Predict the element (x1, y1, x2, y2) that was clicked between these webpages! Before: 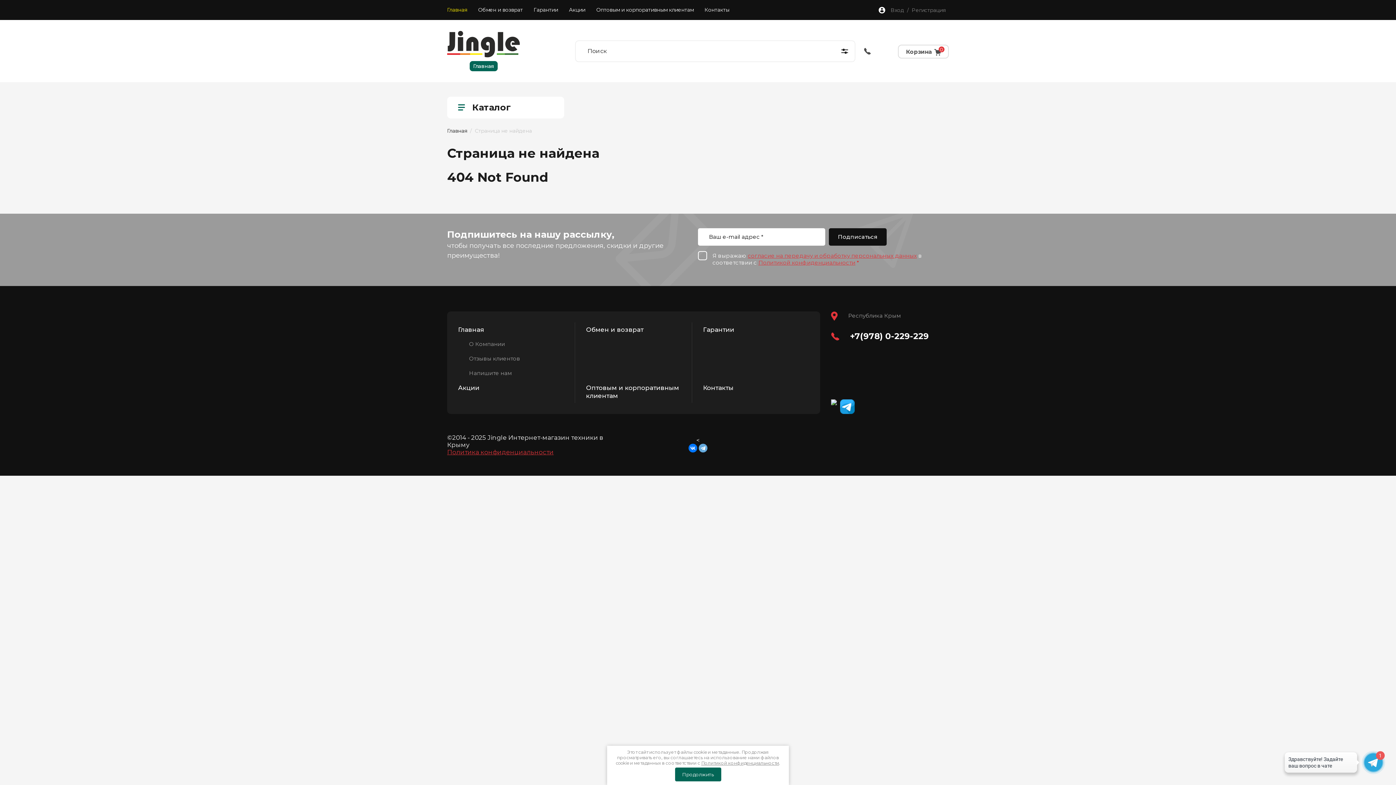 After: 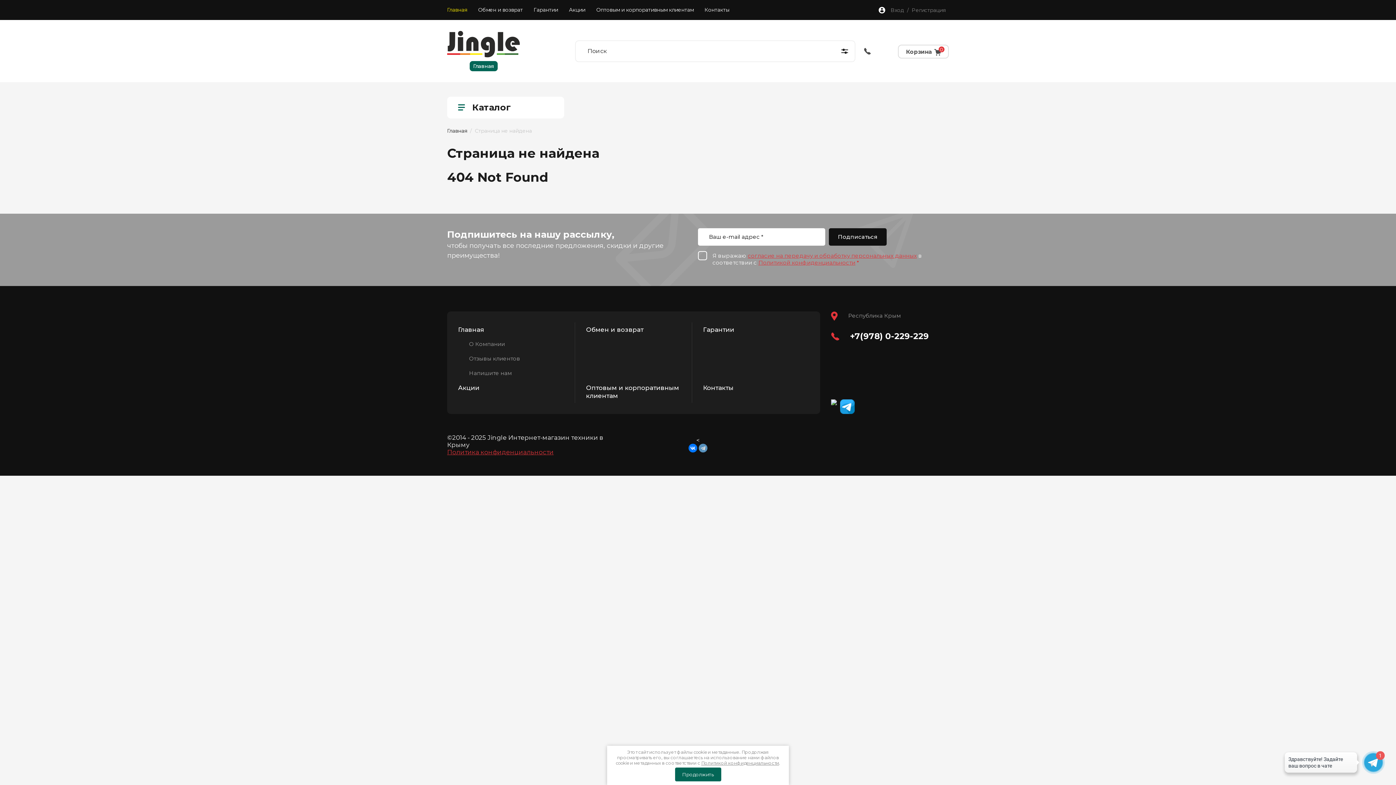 Action: bbox: (698, 444, 707, 452)